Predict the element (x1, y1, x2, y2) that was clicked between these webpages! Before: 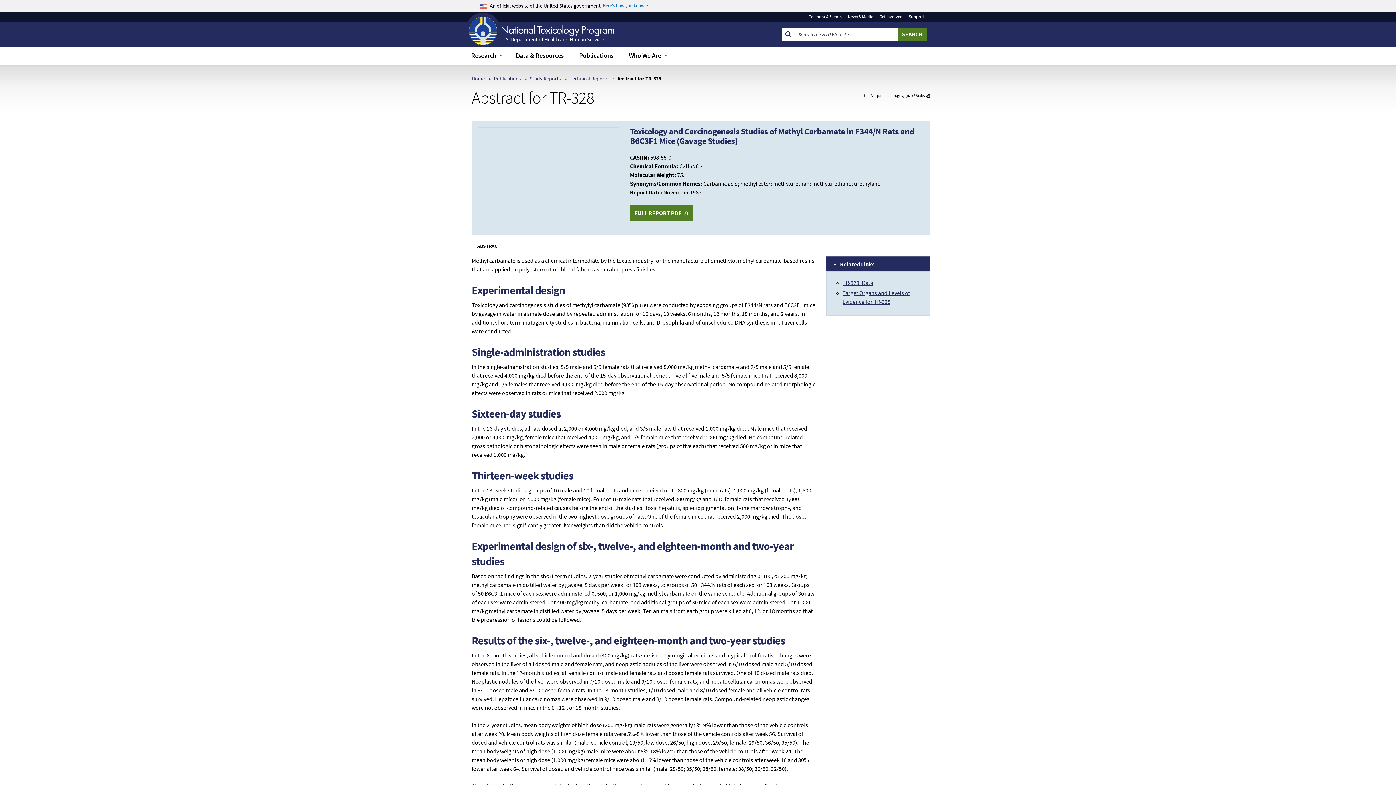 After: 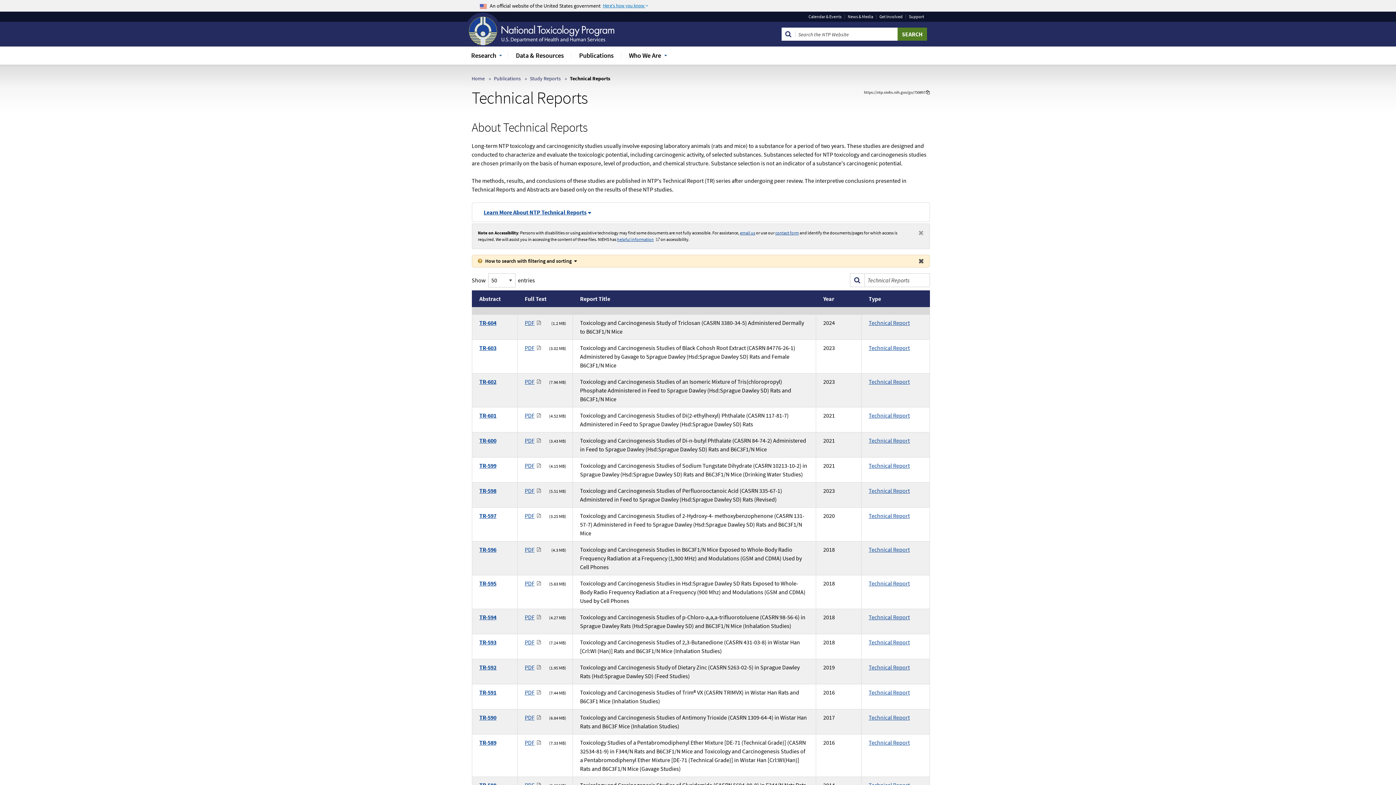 Action: bbox: (570, 75, 608, 81) label: Technical Reports